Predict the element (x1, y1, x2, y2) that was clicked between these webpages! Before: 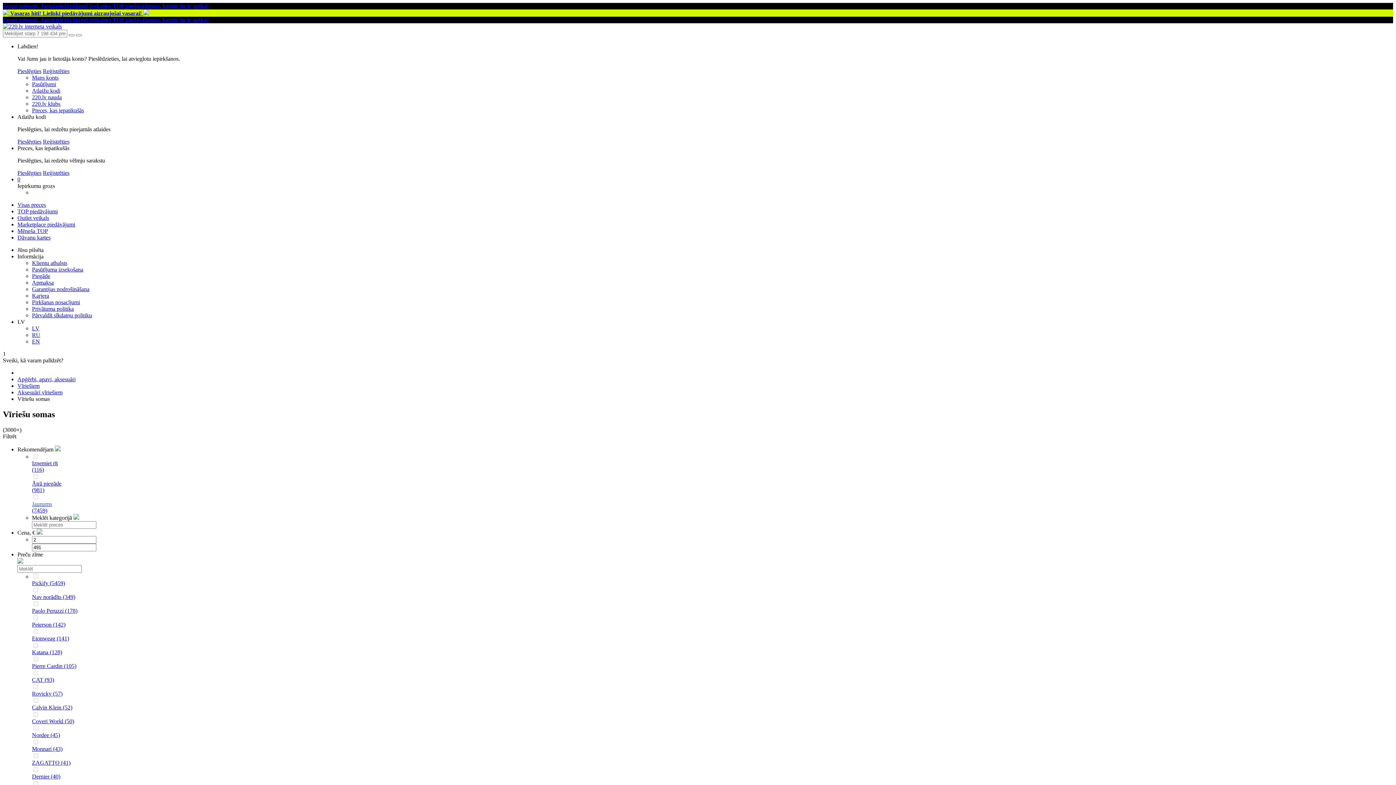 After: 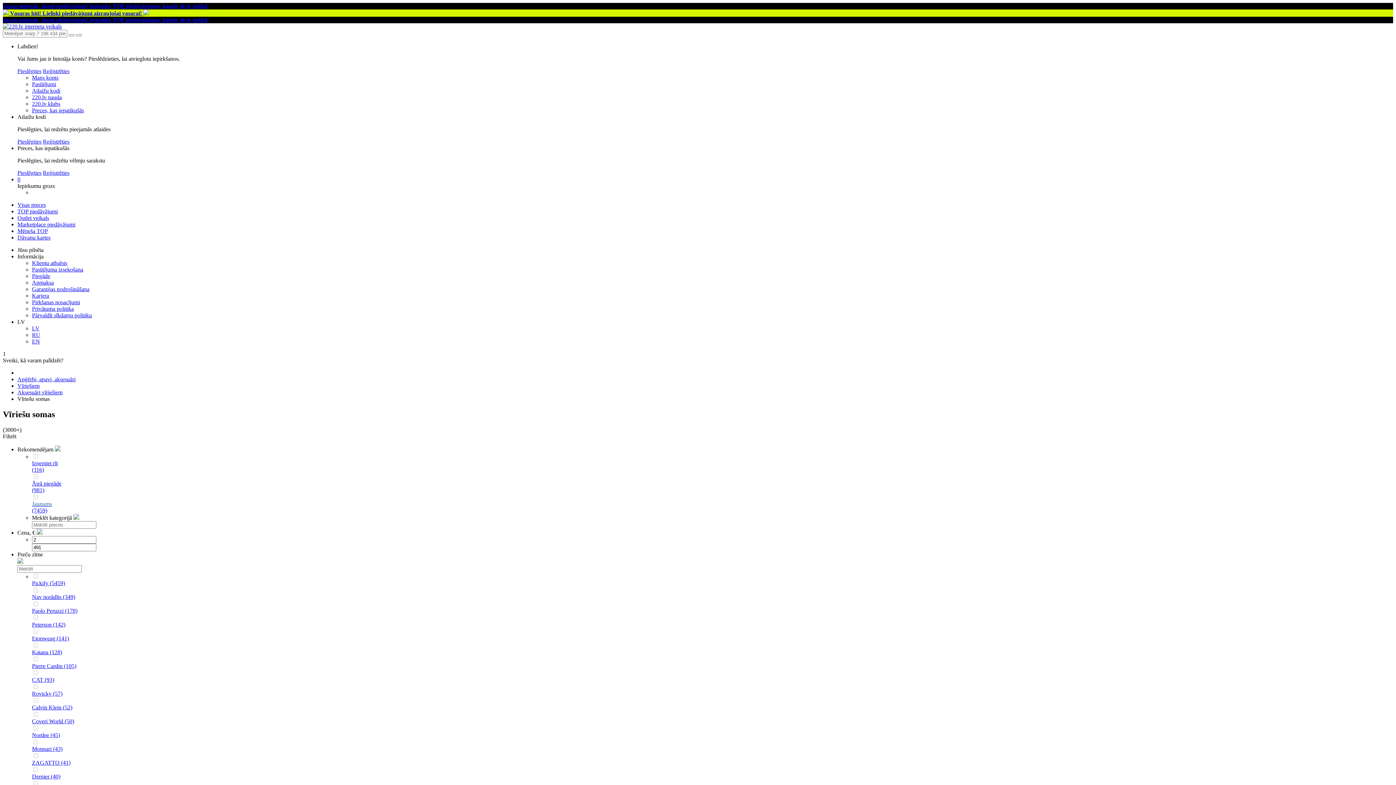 Action: label: Etonweag (141) bbox: (32, 629, 39, 635)